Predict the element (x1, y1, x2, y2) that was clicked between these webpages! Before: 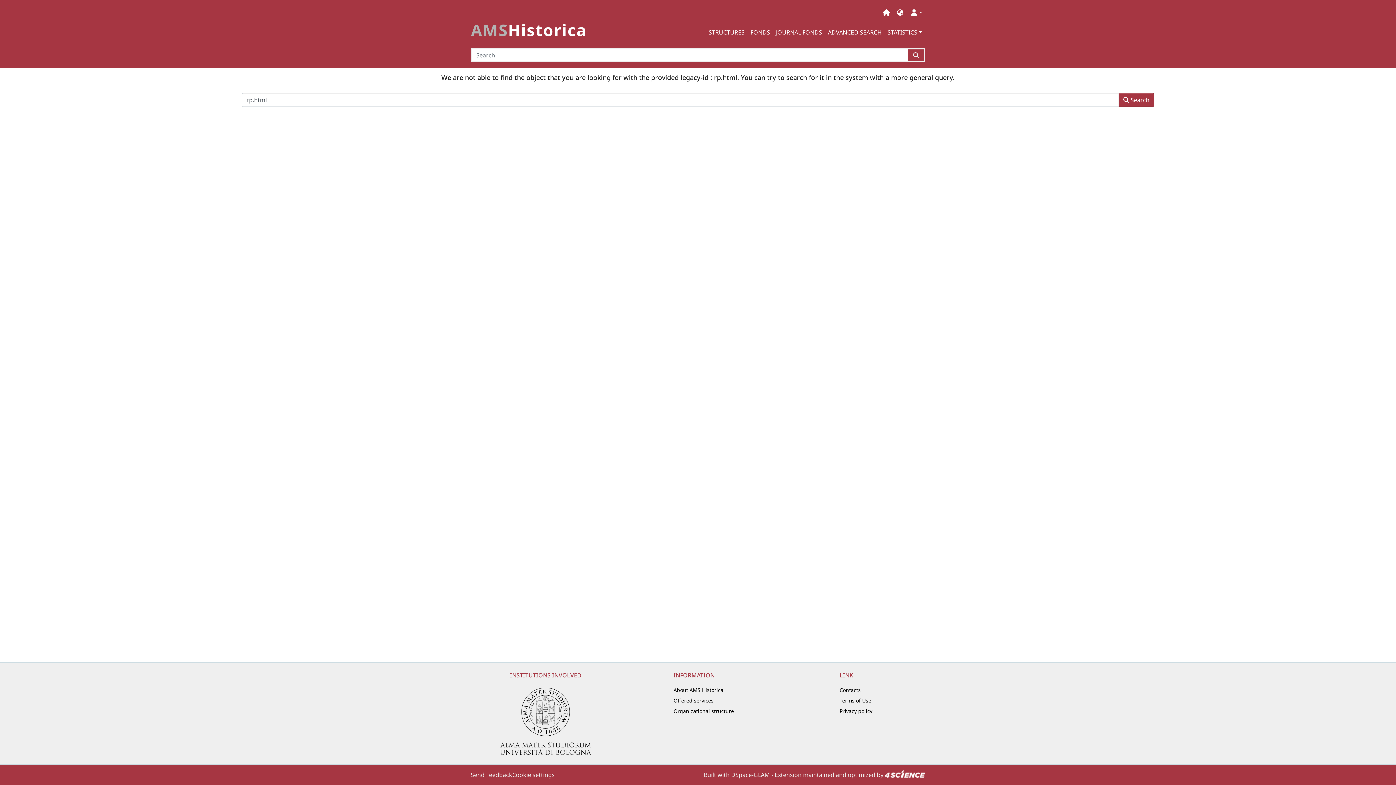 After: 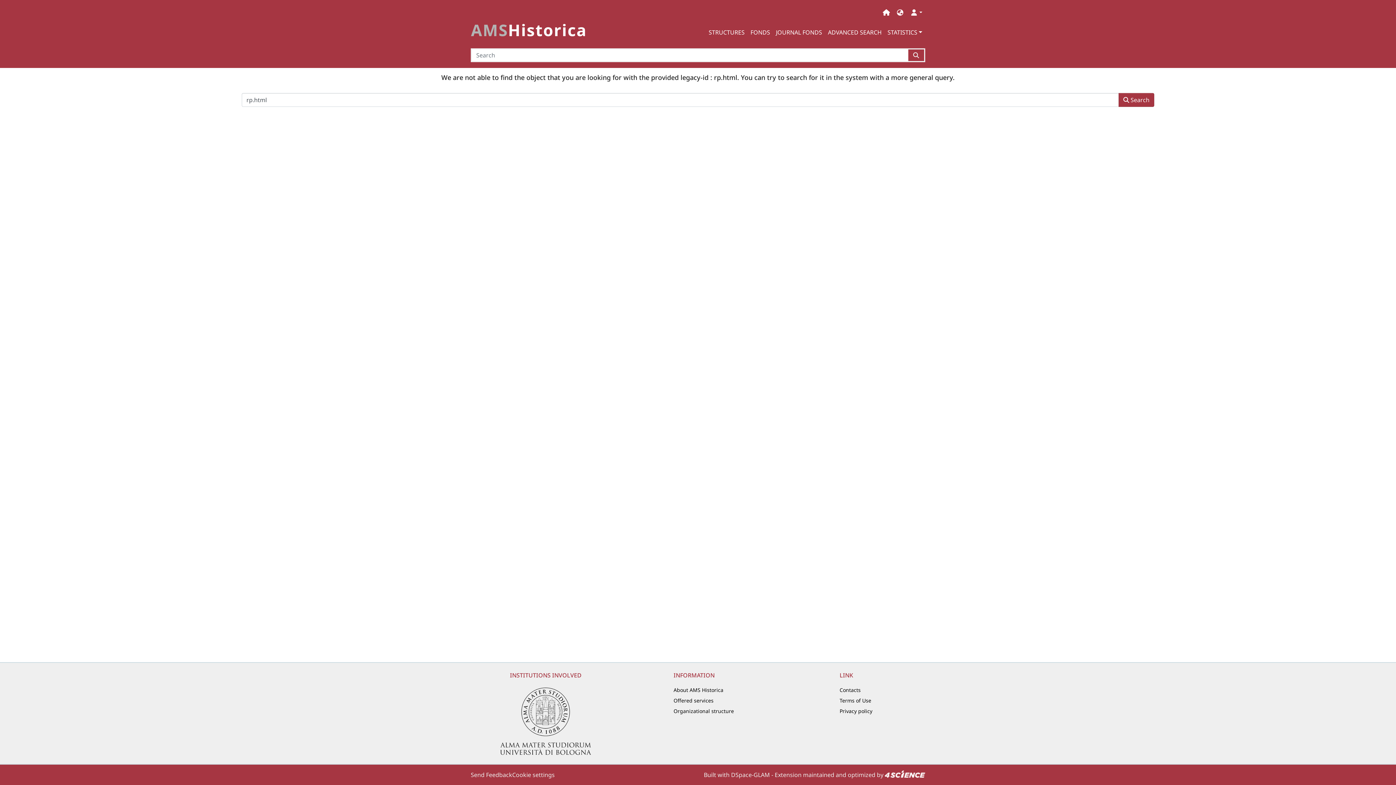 Action: bbox: (885, 771, 925, 779)